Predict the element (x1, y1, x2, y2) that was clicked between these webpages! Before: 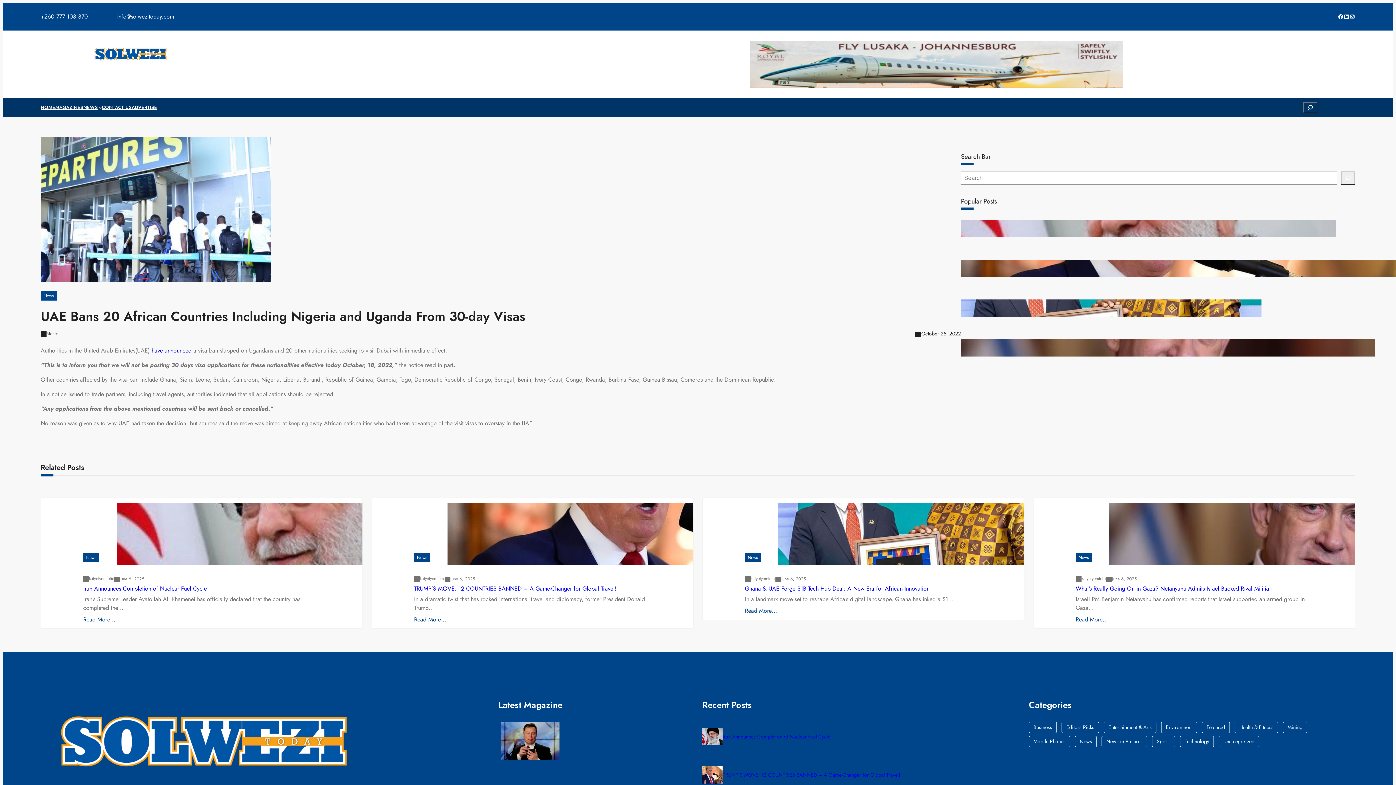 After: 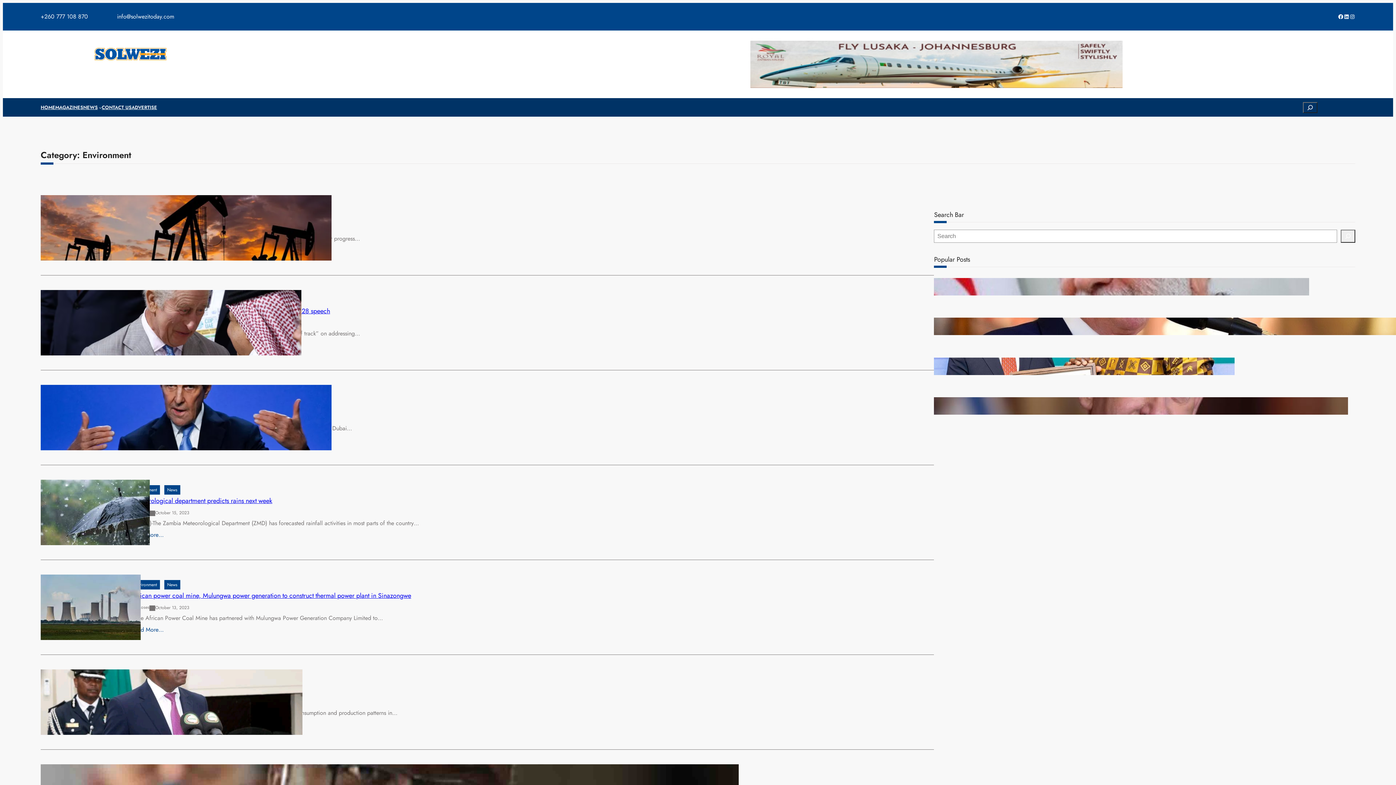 Action: bbox: (1161, 722, 1197, 733) label: Environment (64 items)